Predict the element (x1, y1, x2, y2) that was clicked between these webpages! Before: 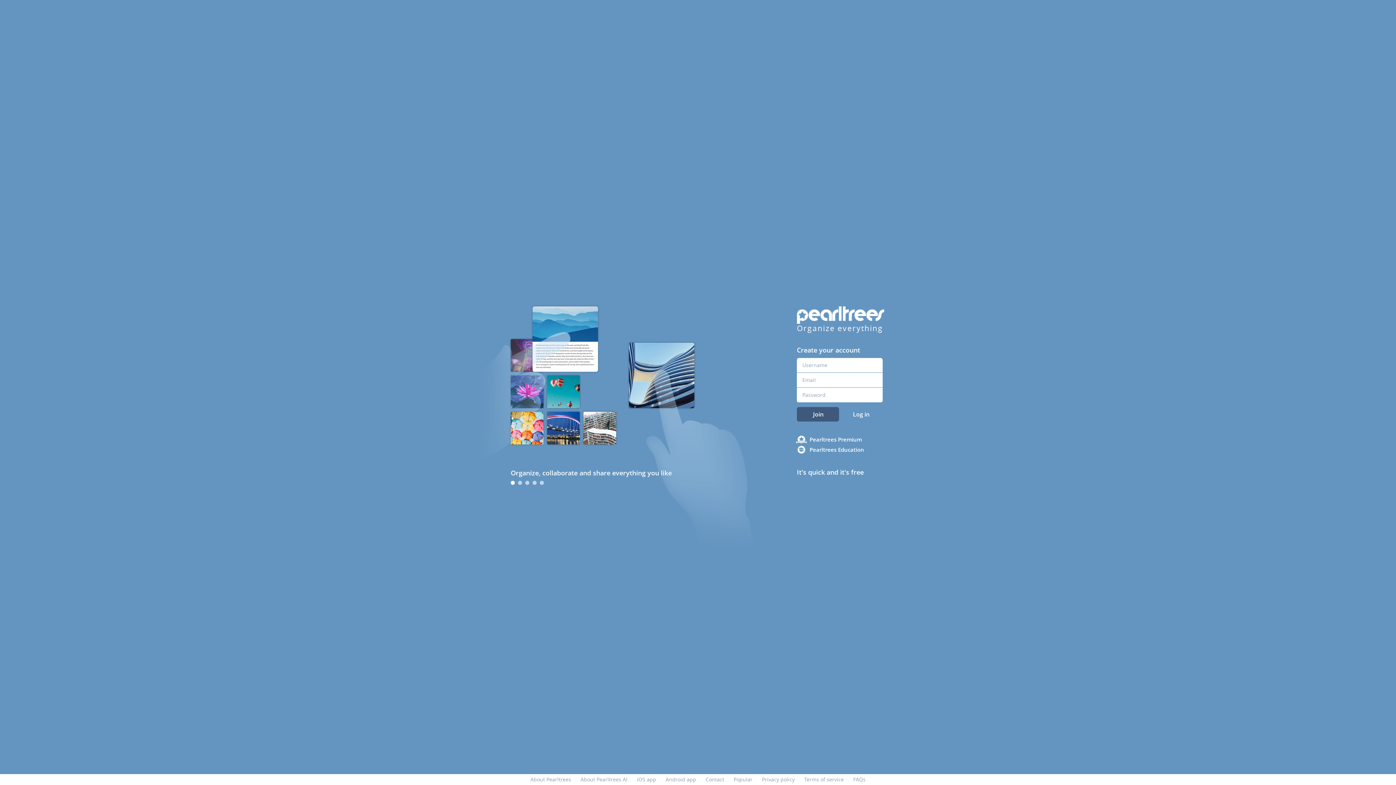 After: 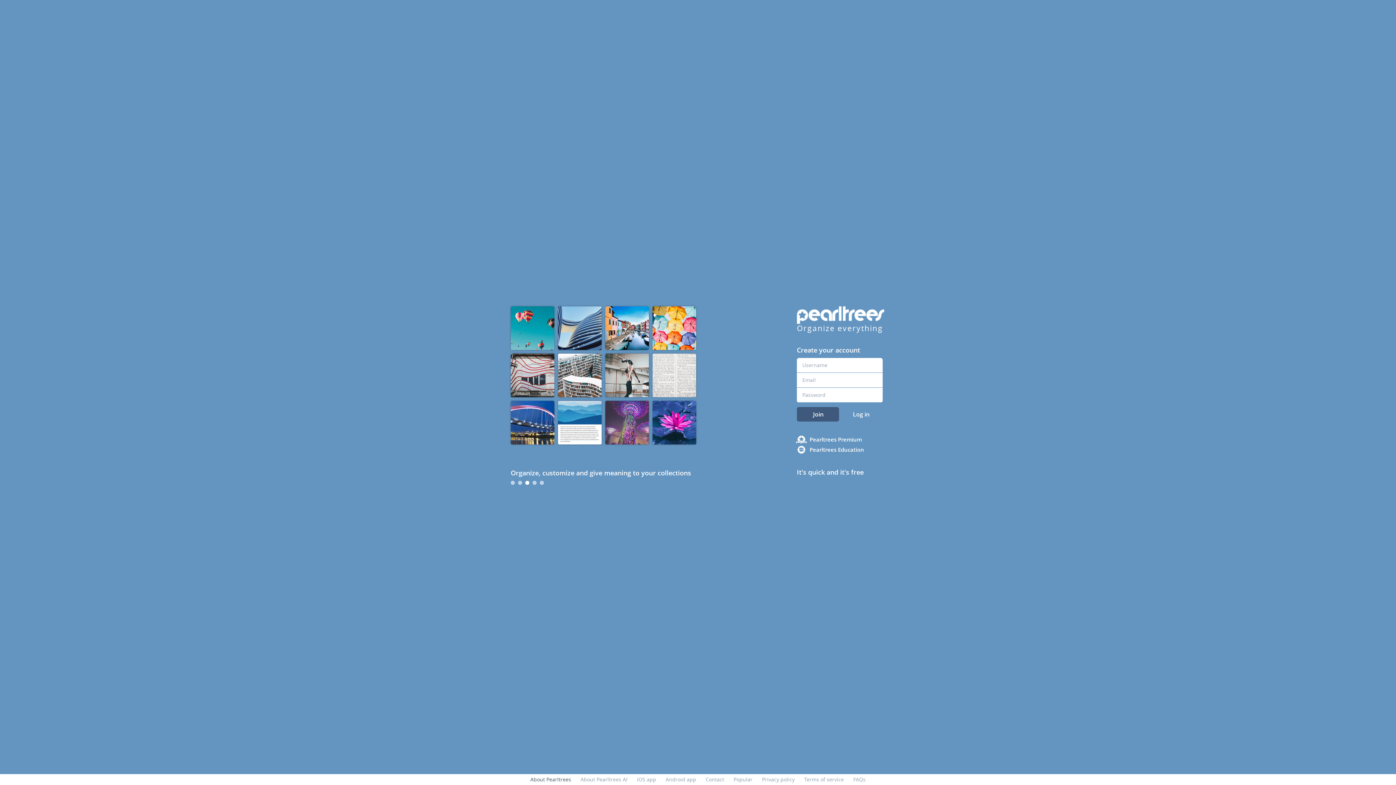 Action: label: About Pearltrees bbox: (530, 776, 571, 783)